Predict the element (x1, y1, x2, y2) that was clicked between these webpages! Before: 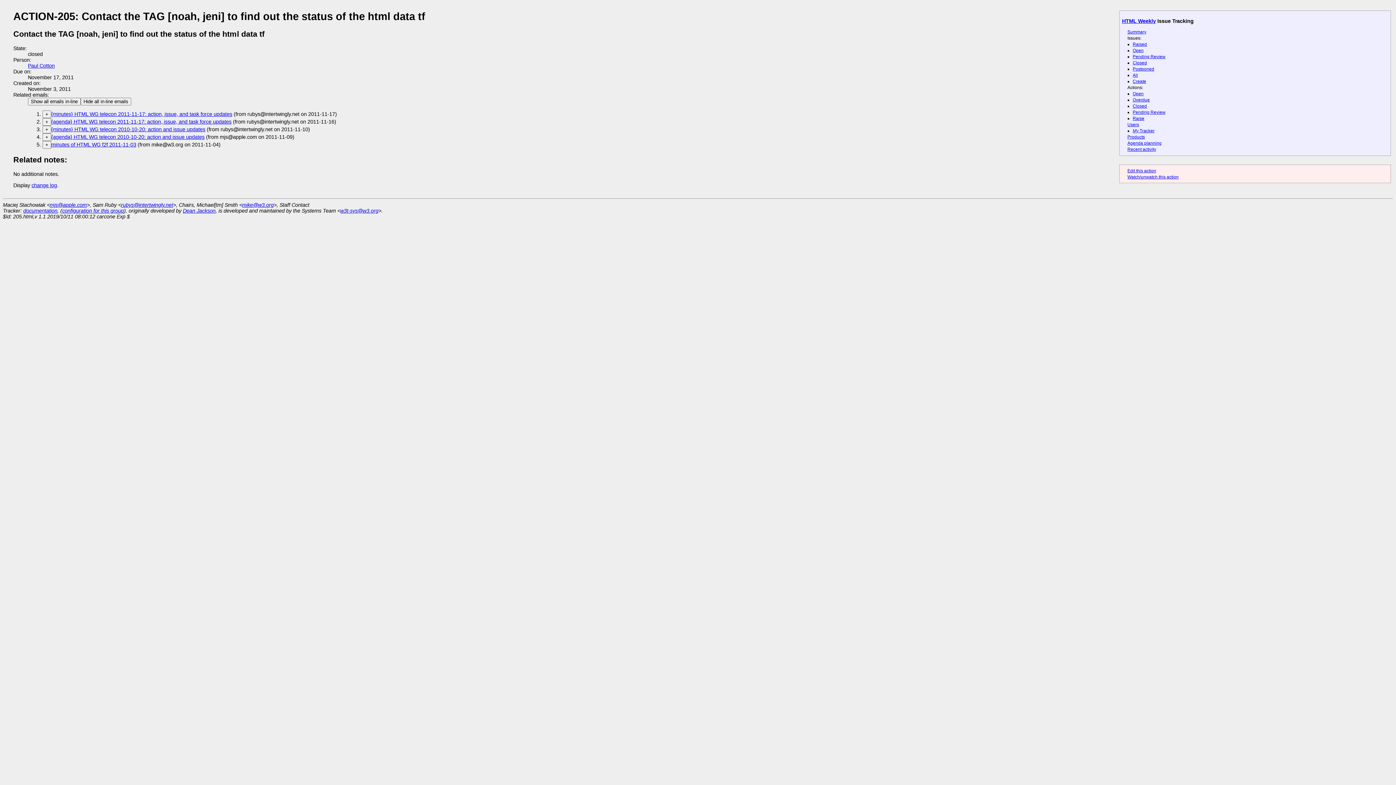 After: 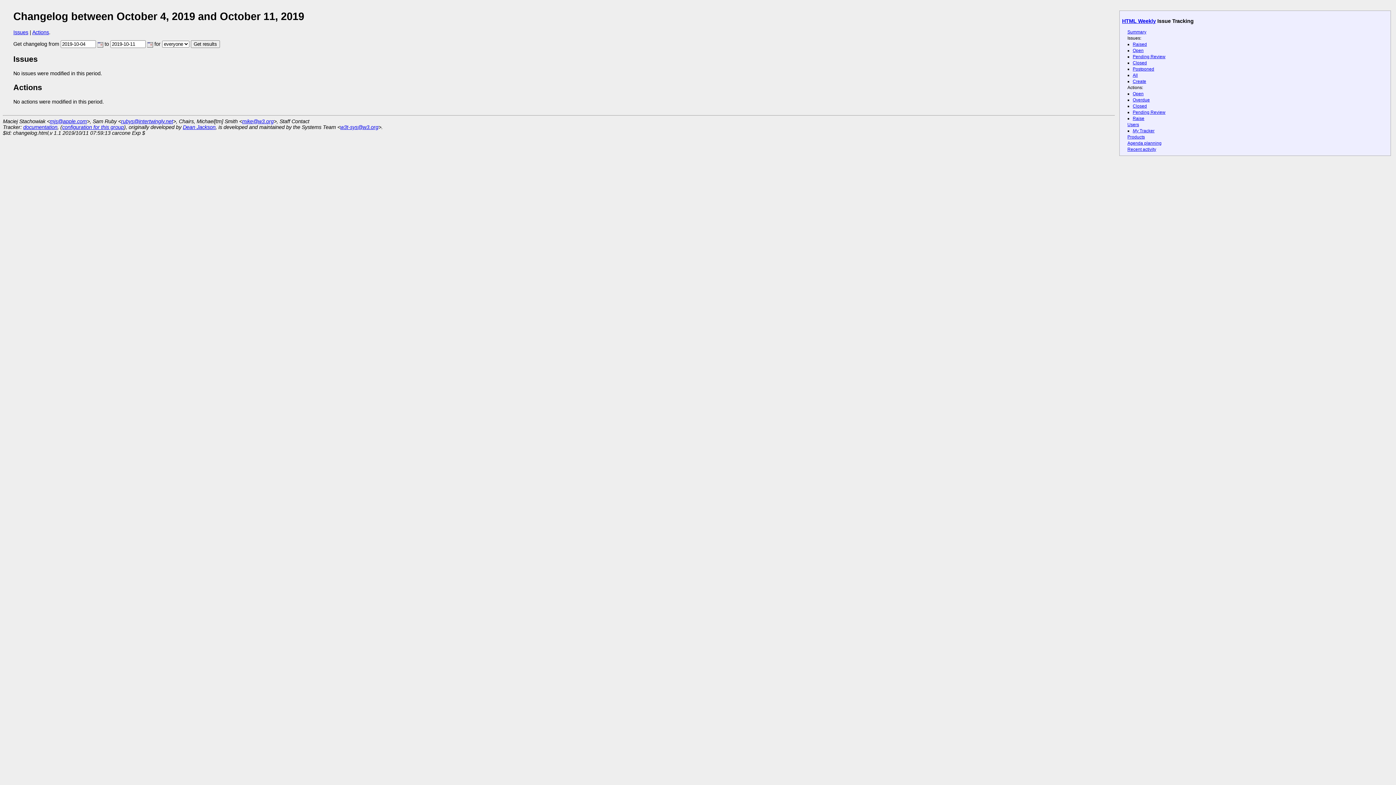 Action: bbox: (1127, 147, 1156, 152) label: Recent activity